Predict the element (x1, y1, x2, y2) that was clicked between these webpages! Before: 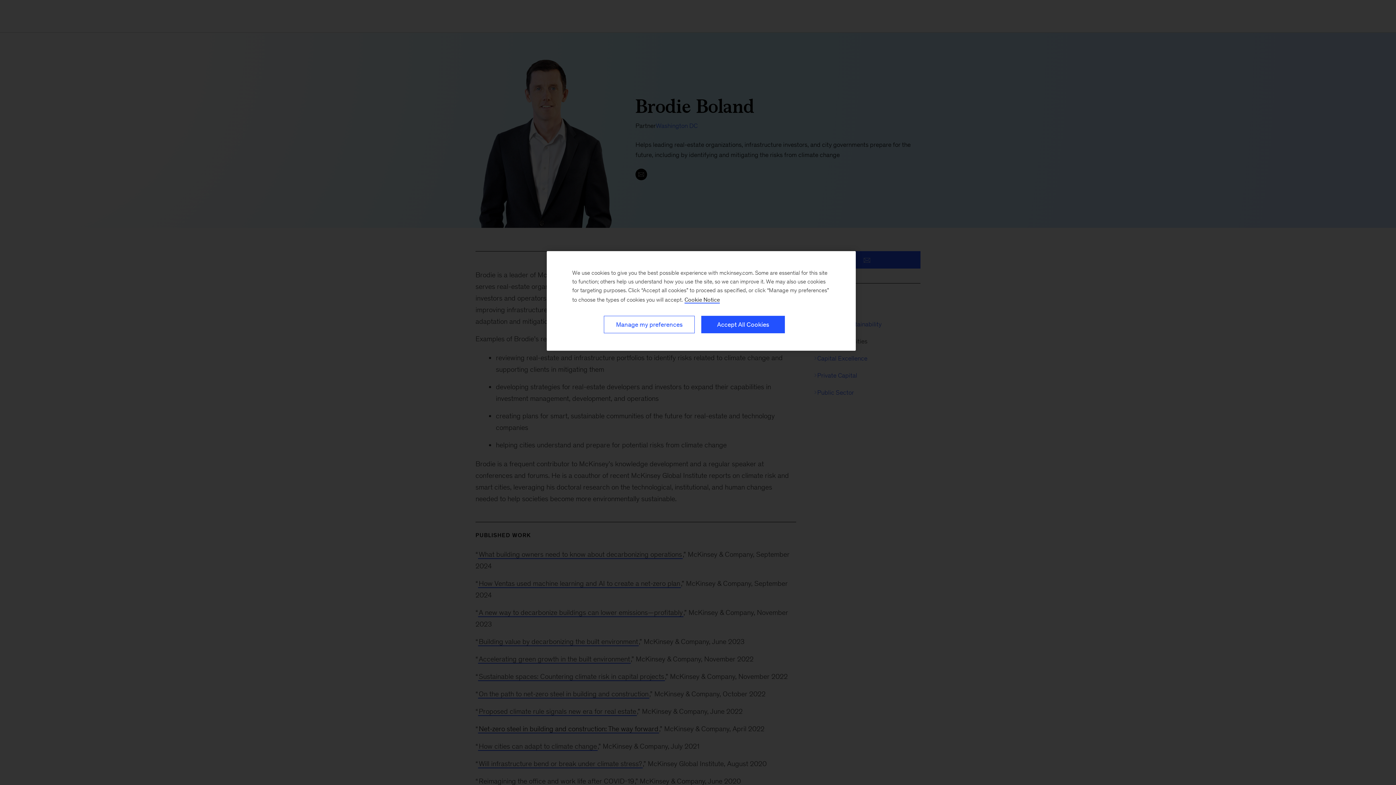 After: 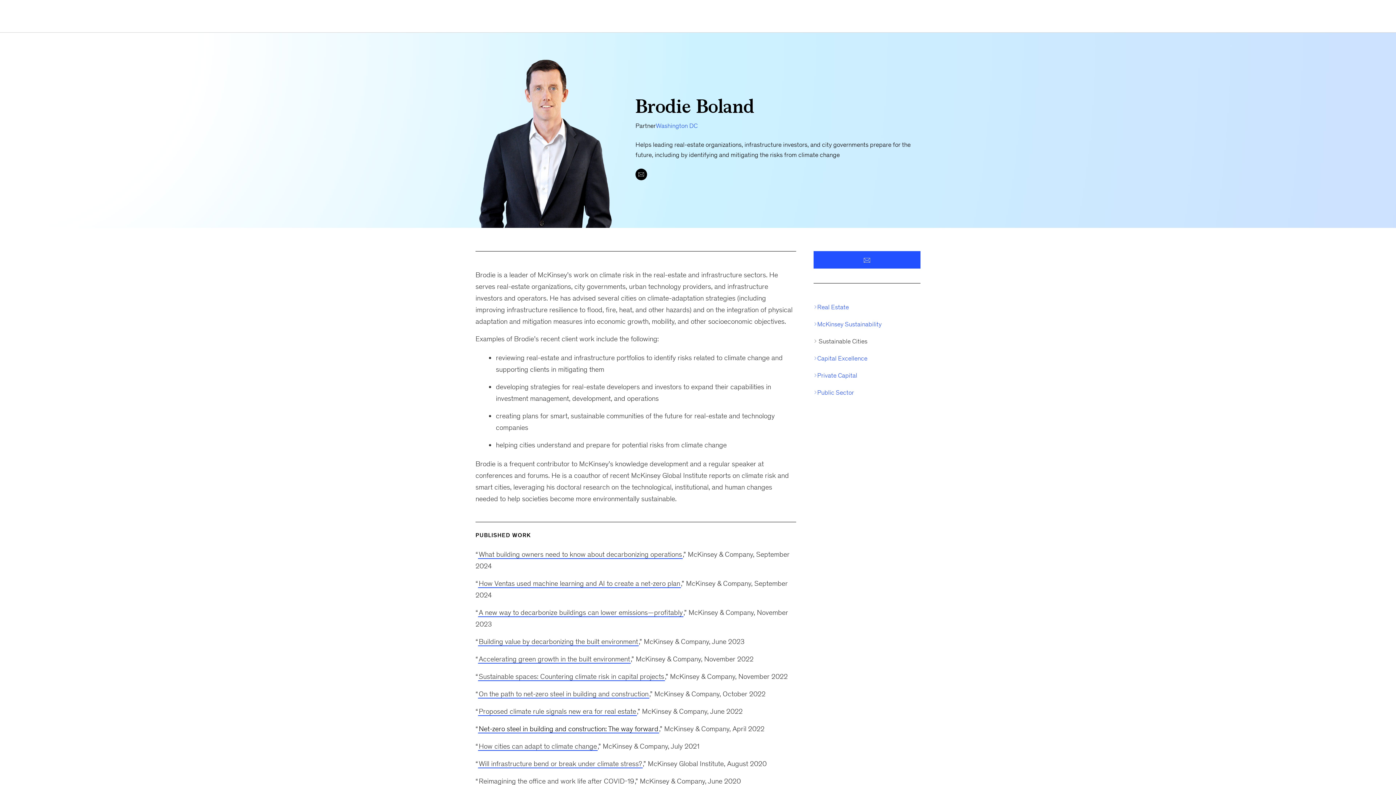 Action: label: Accept All Cookies bbox: (701, 316, 785, 333)